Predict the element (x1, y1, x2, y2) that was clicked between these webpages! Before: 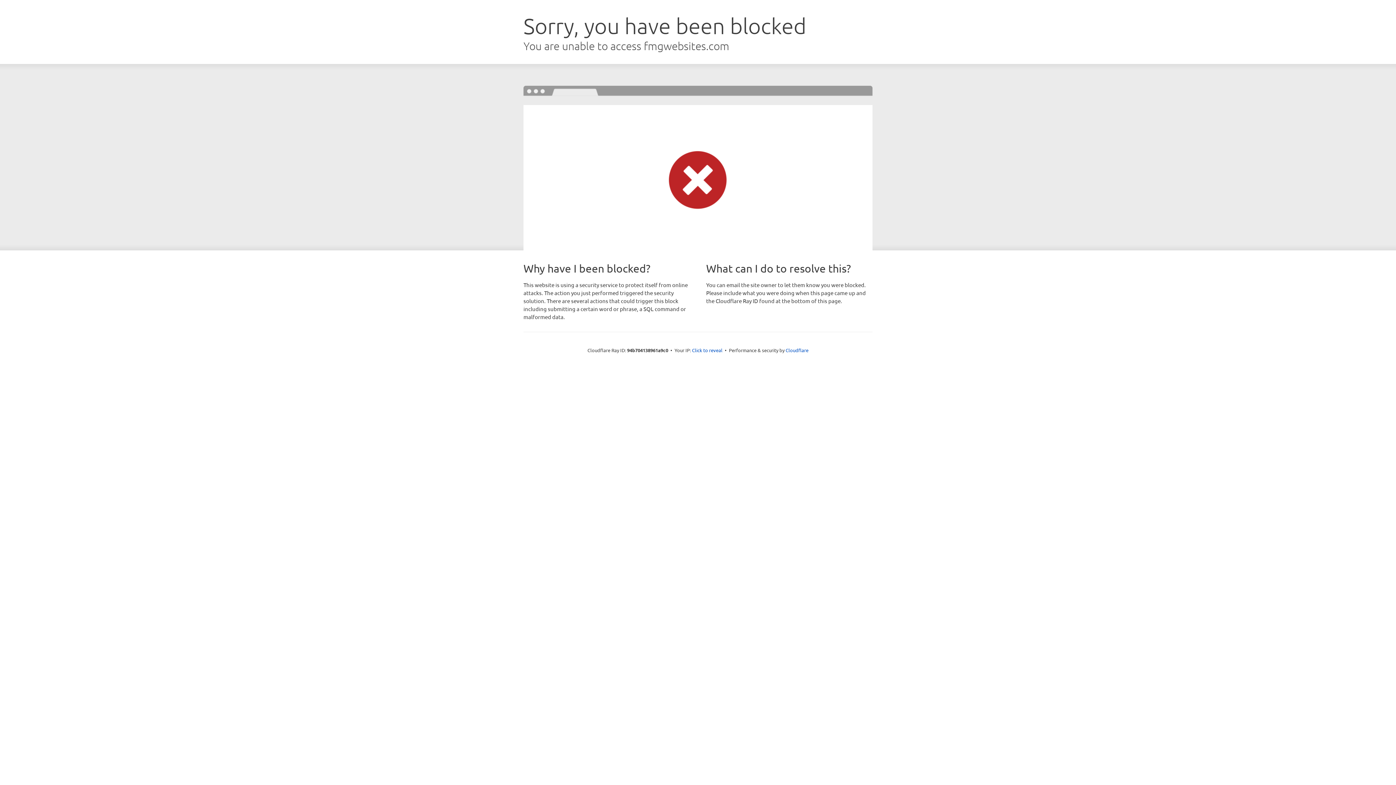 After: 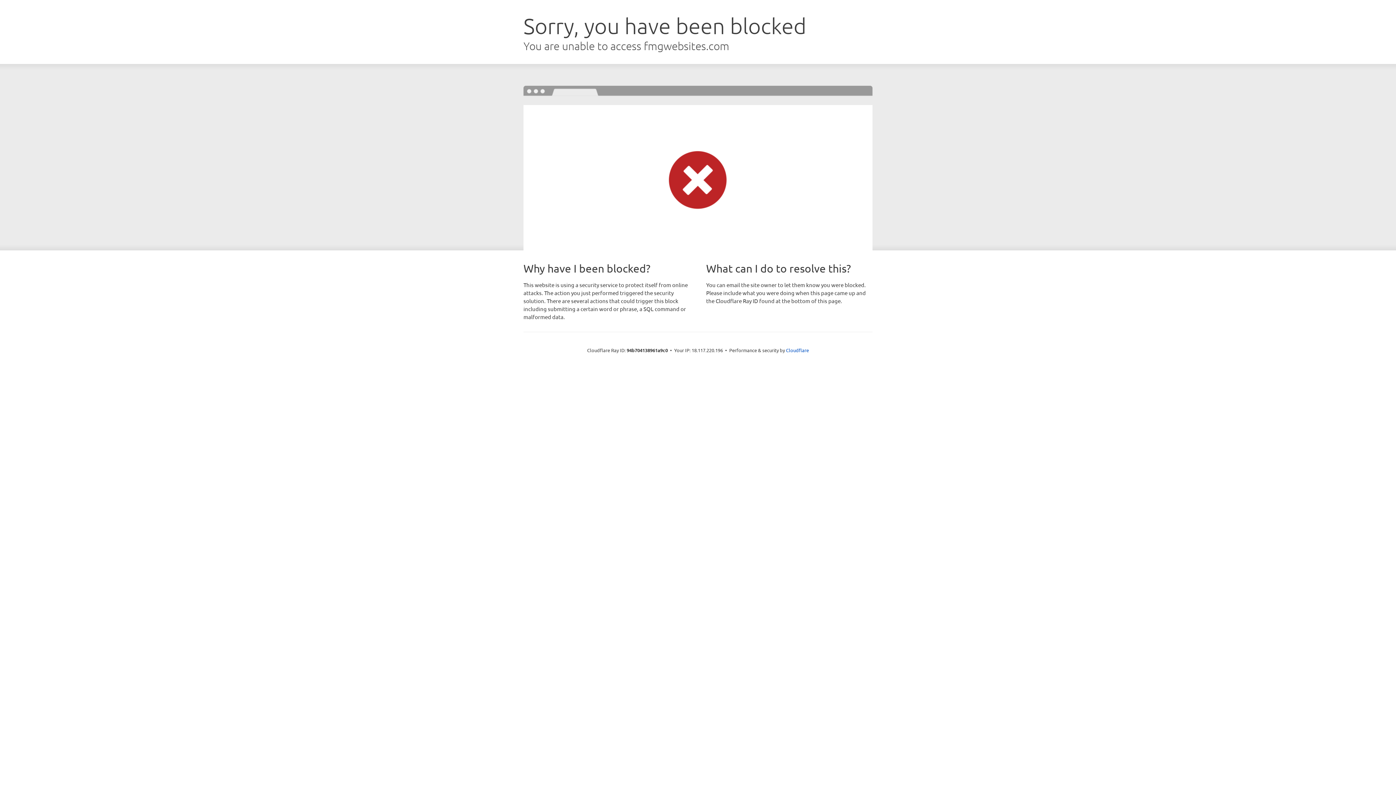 Action: label: Click to reveal bbox: (692, 346, 722, 353)